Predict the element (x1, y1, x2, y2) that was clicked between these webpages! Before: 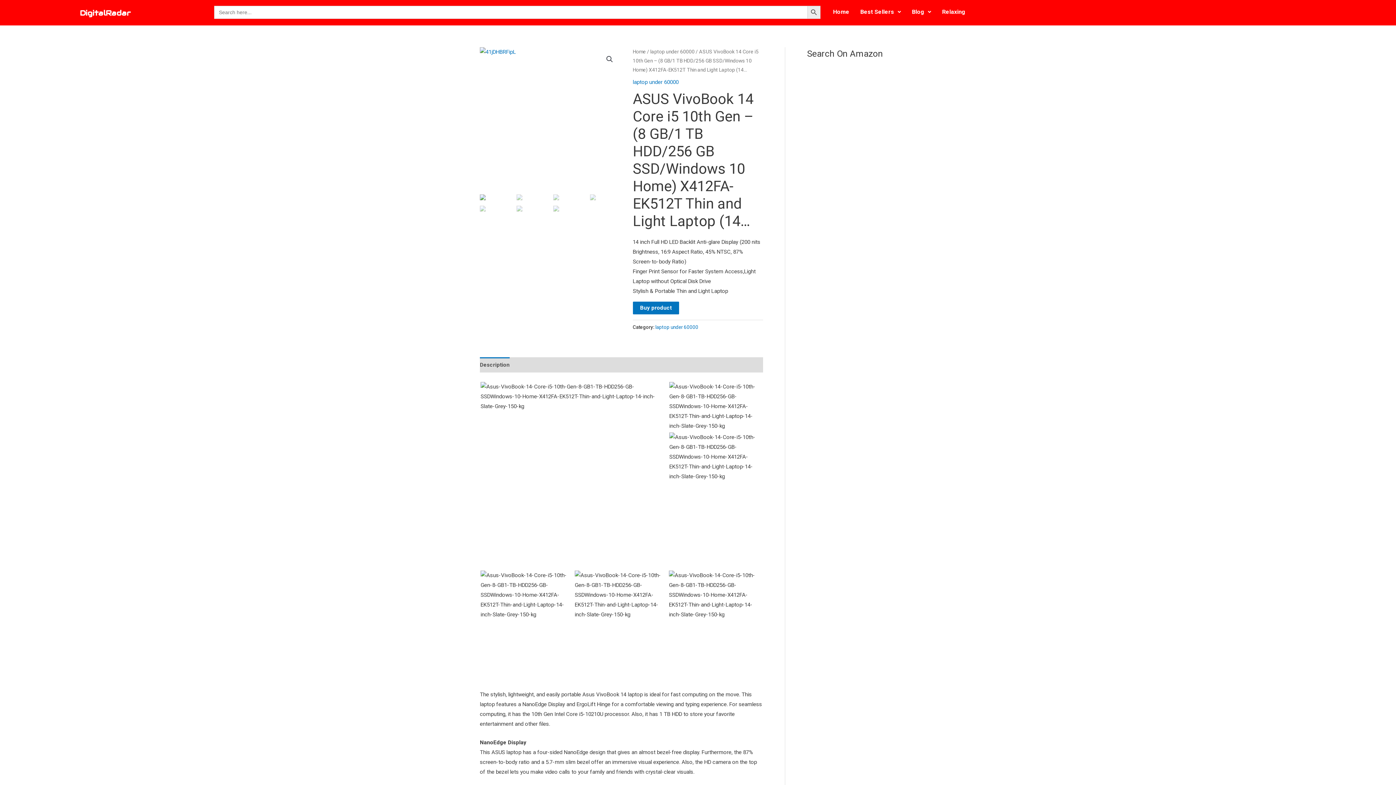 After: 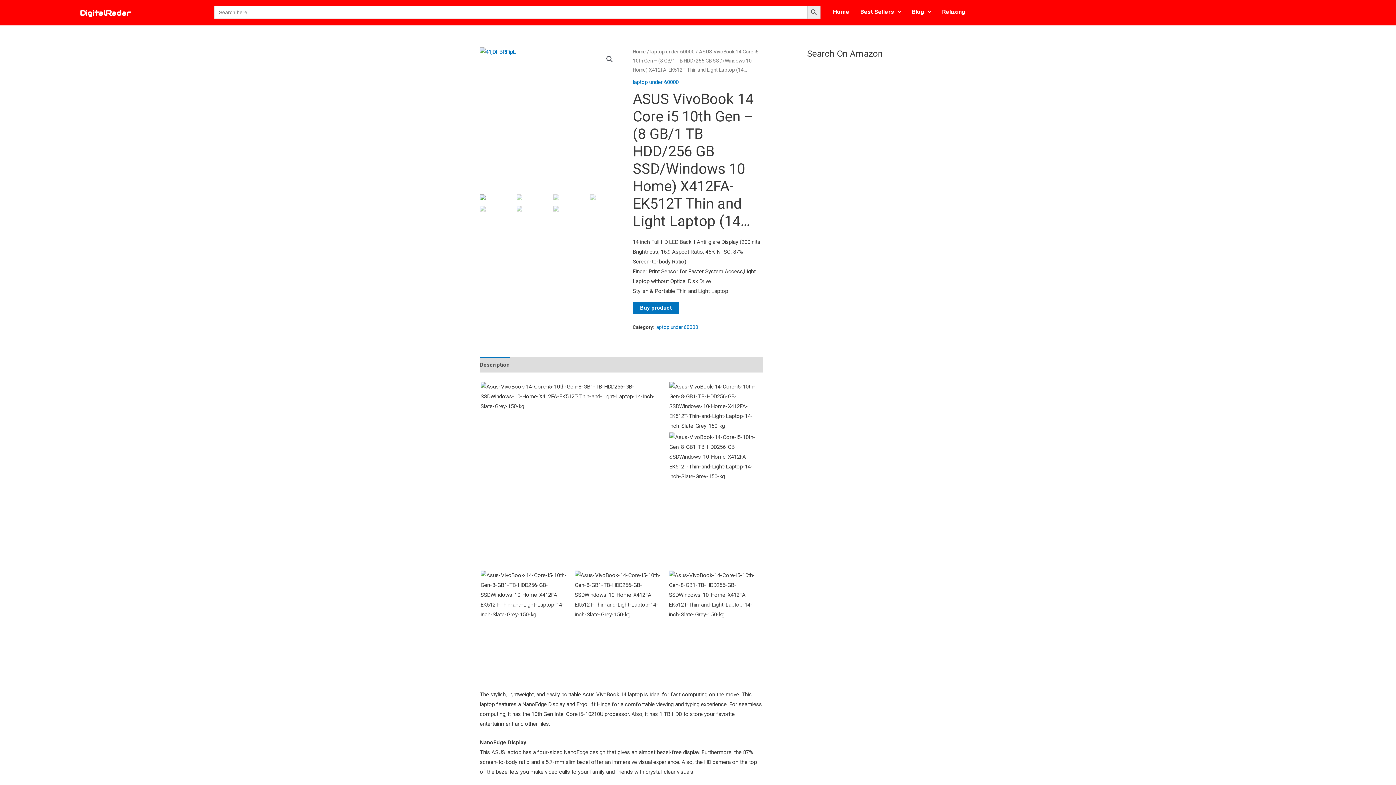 Action: bbox: (480, 591, 574, 598)